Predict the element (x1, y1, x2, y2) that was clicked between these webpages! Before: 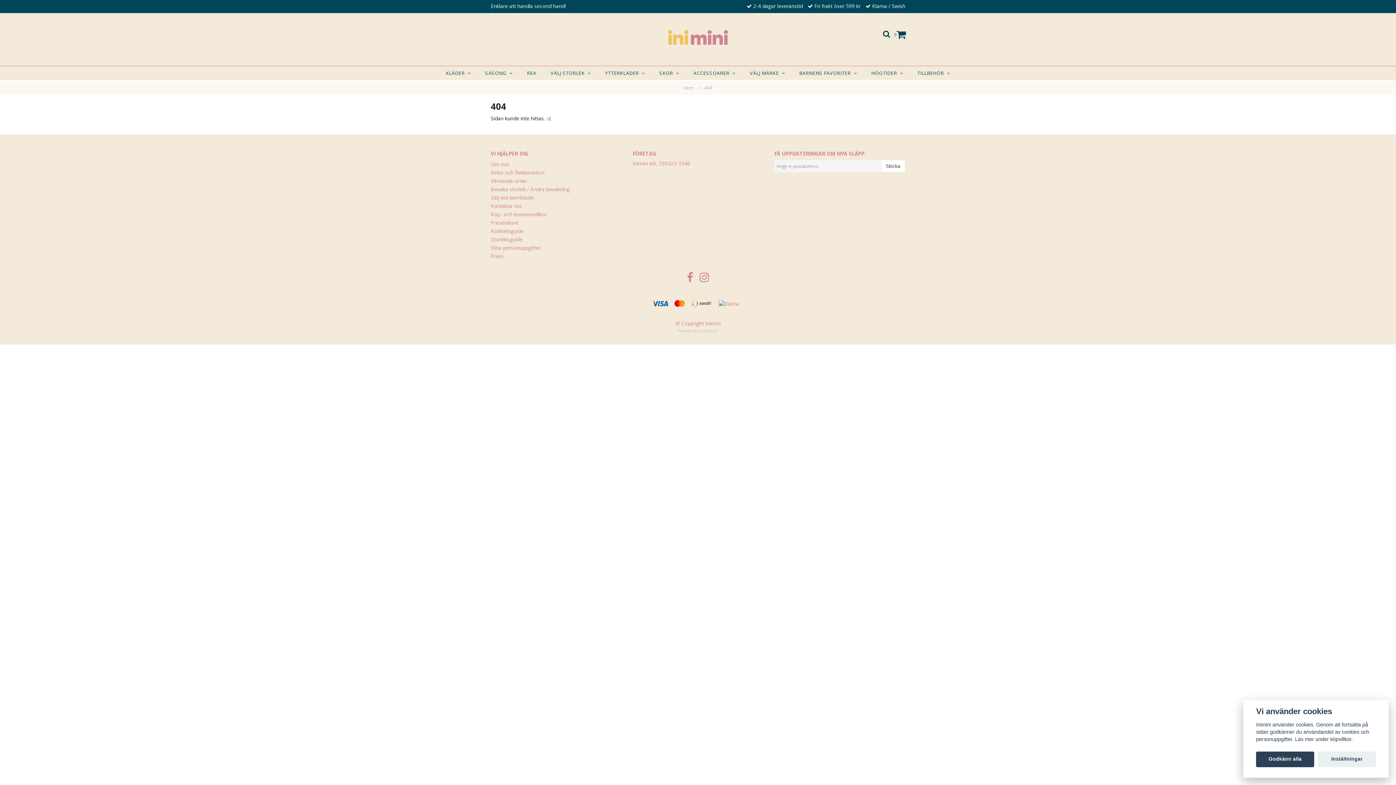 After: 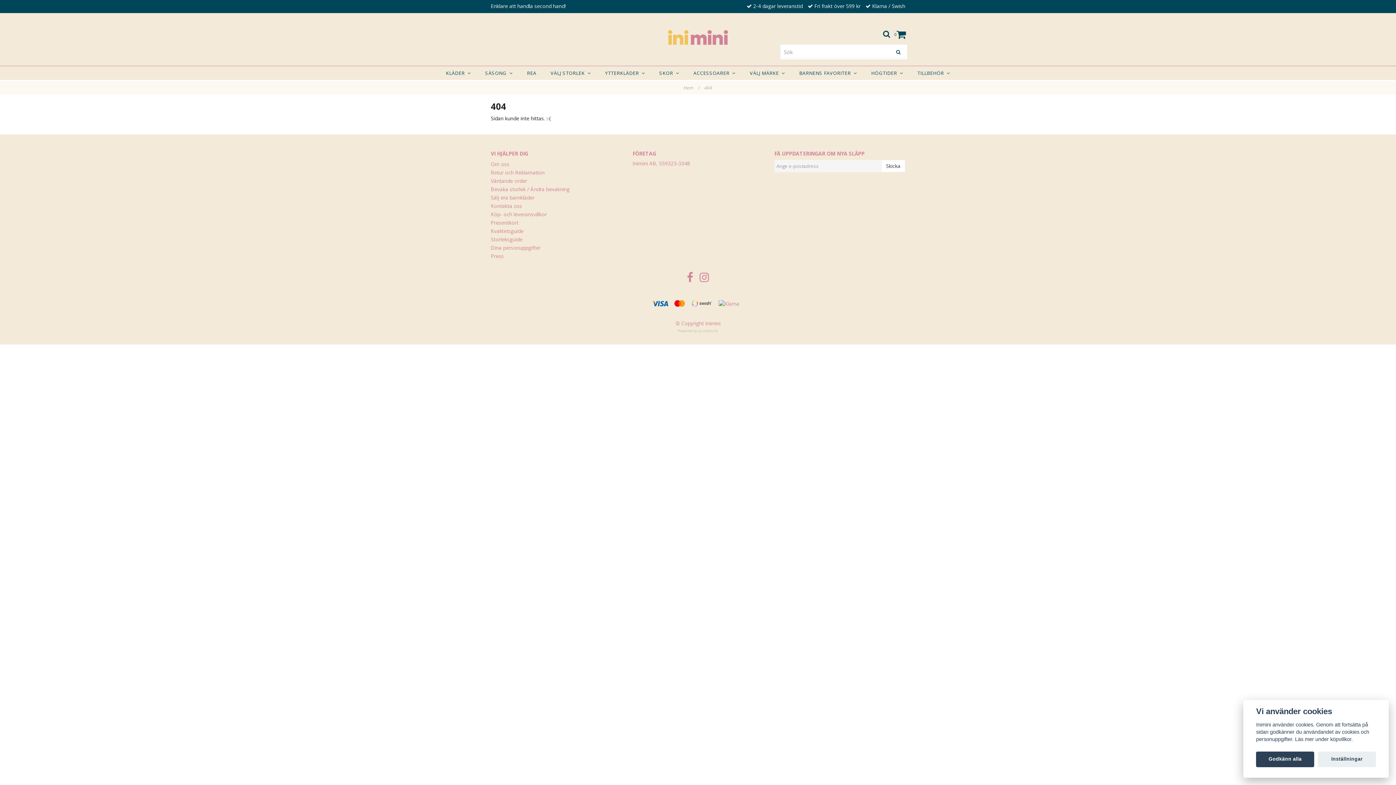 Action: bbox: (883, 31, 890, 38)